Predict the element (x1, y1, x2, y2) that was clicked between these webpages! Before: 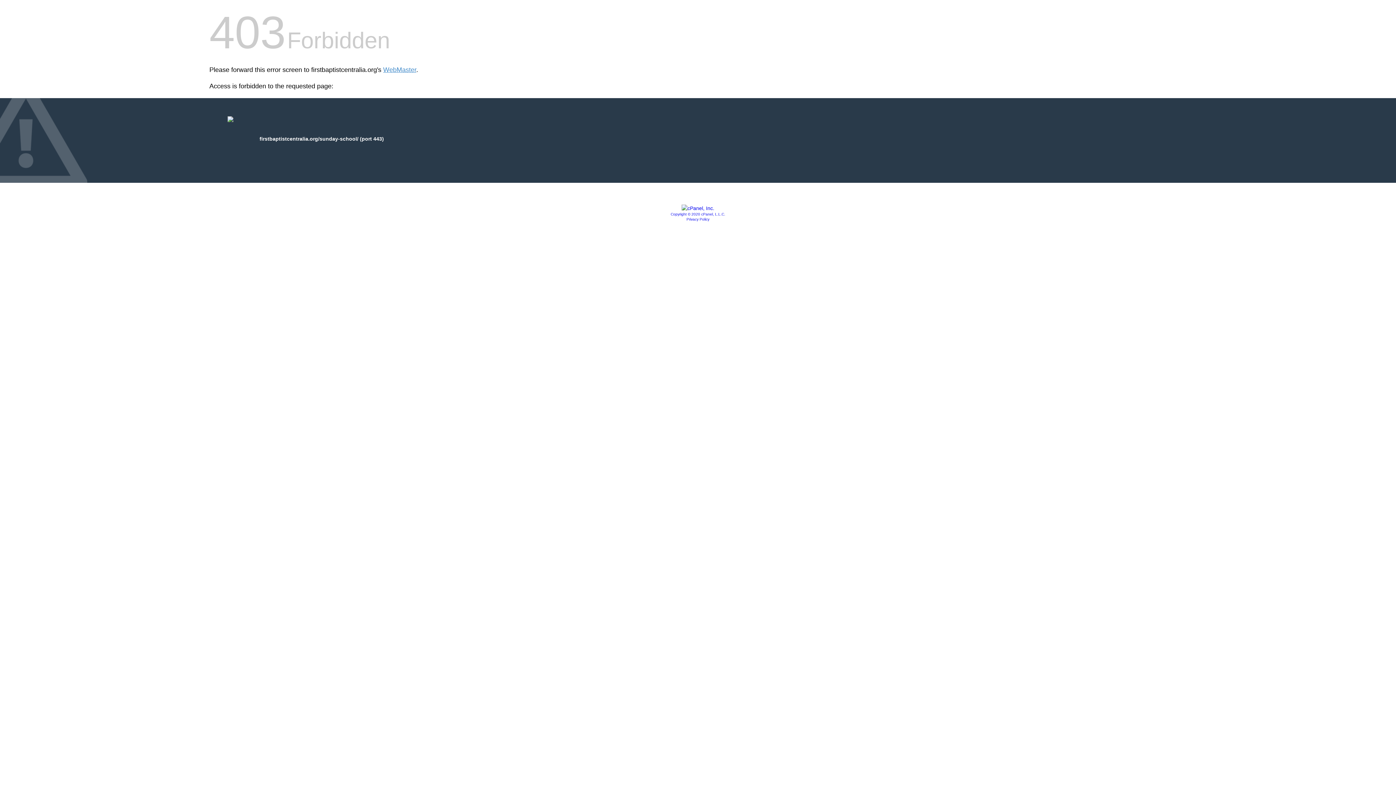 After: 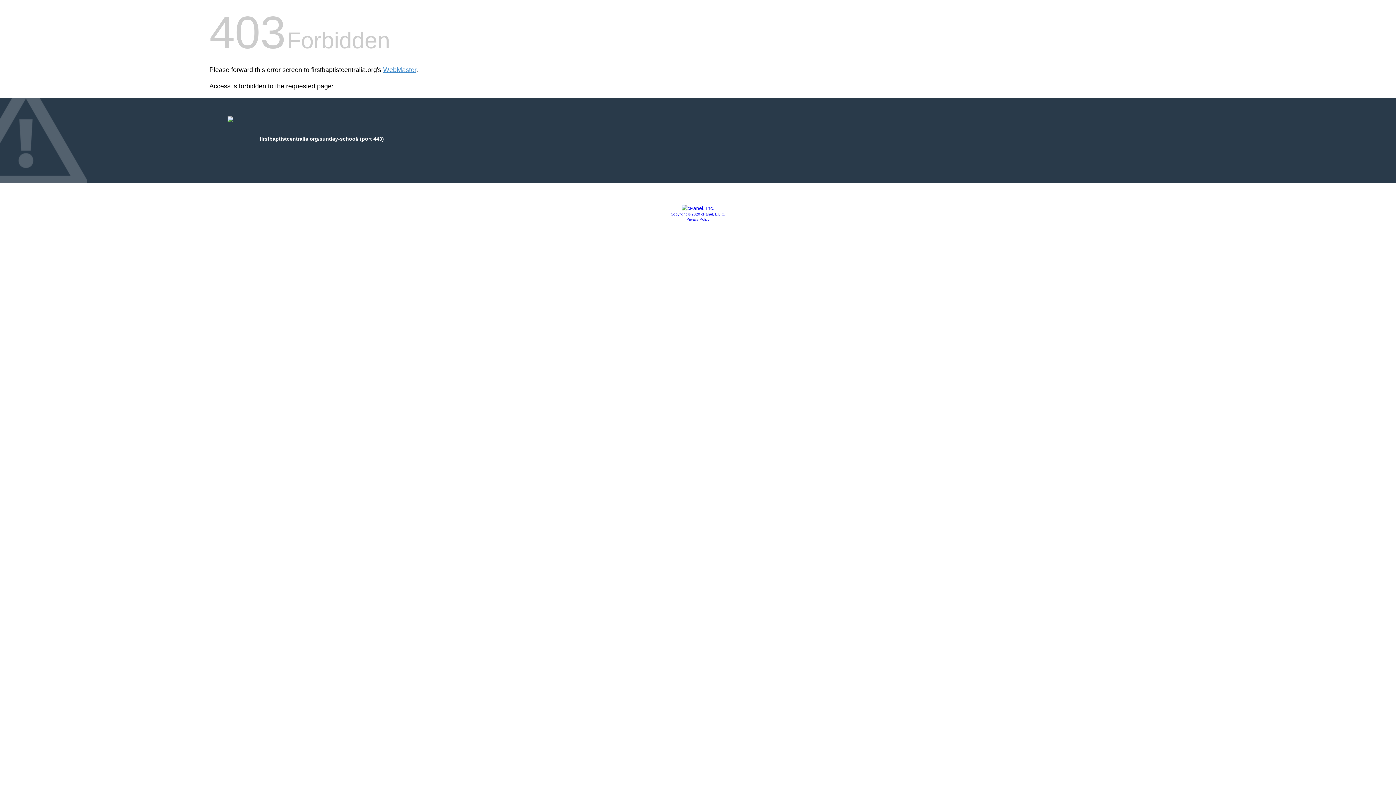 Action: bbox: (686, 217, 709, 221) label: Privacy Policy